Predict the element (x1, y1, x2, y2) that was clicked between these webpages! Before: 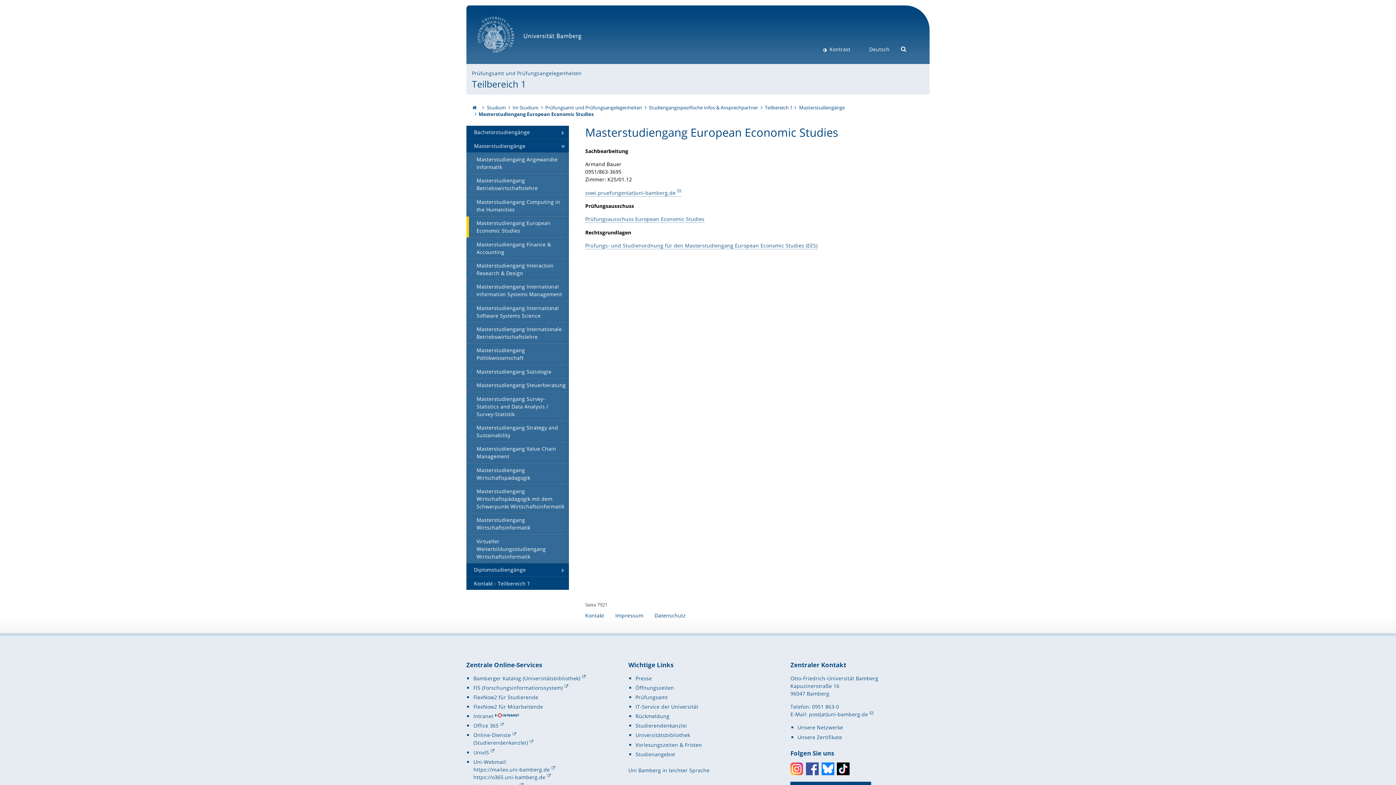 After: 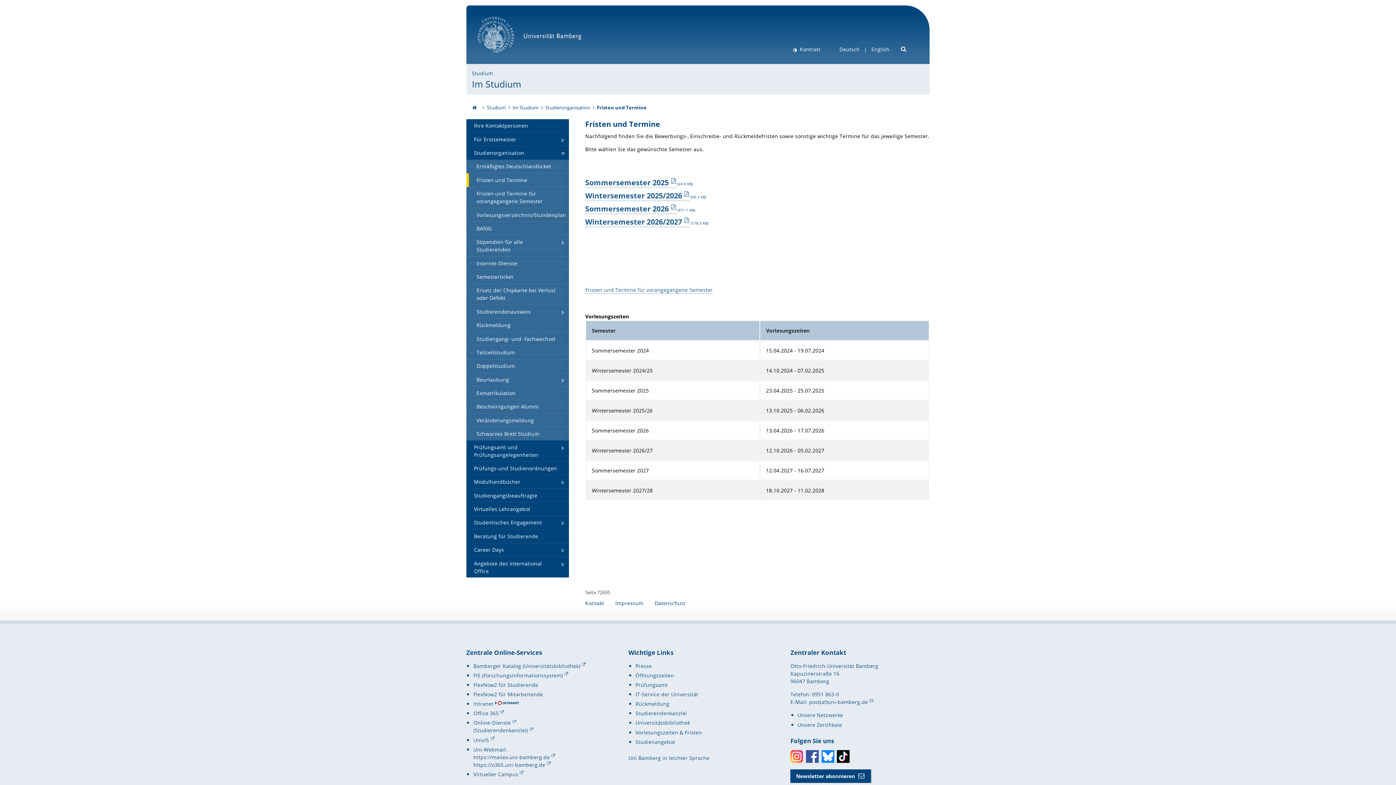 Action: label: Vorlesungszeiten & Fristen bbox: (635, 741, 702, 748)